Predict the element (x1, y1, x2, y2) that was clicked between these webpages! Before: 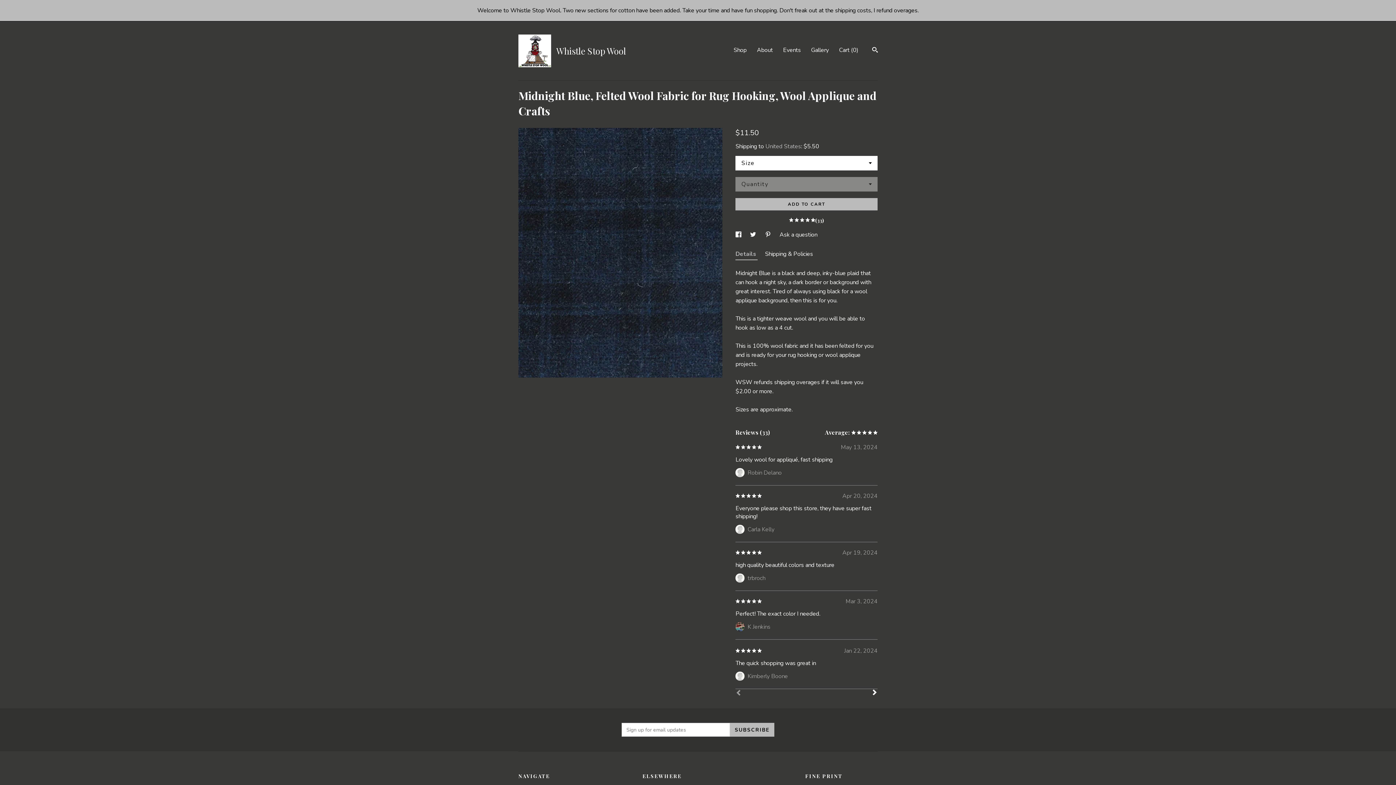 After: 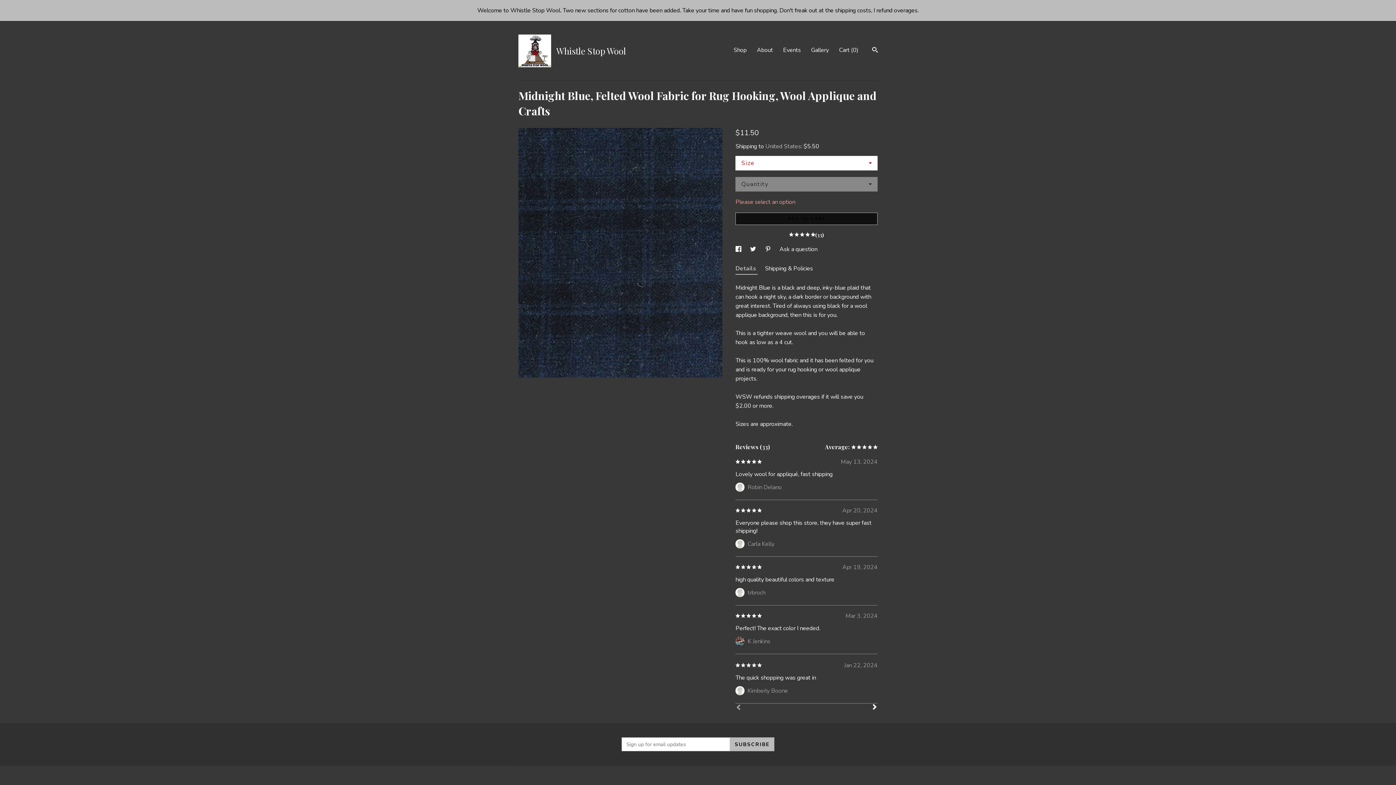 Action: bbox: (735, 198, 877, 210) label: ADD TO CART